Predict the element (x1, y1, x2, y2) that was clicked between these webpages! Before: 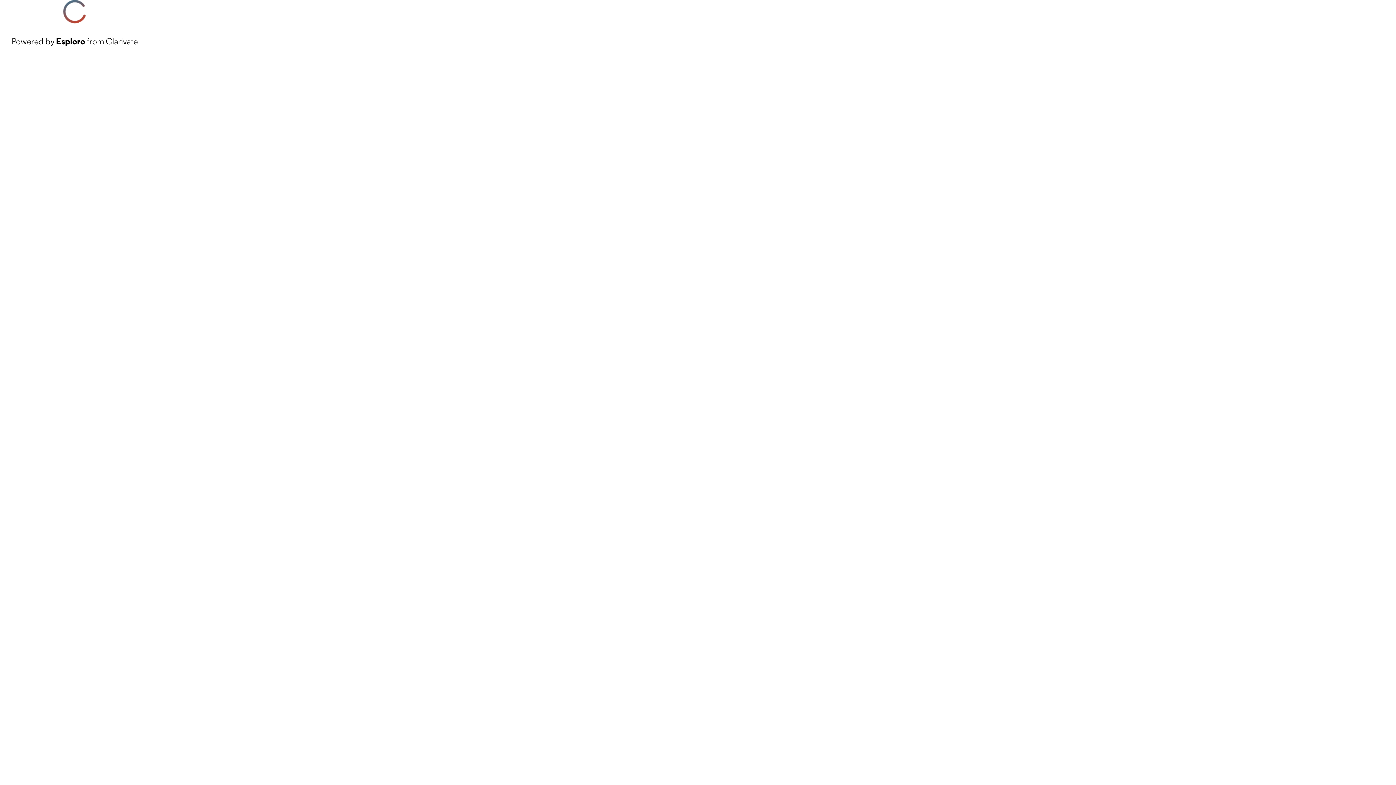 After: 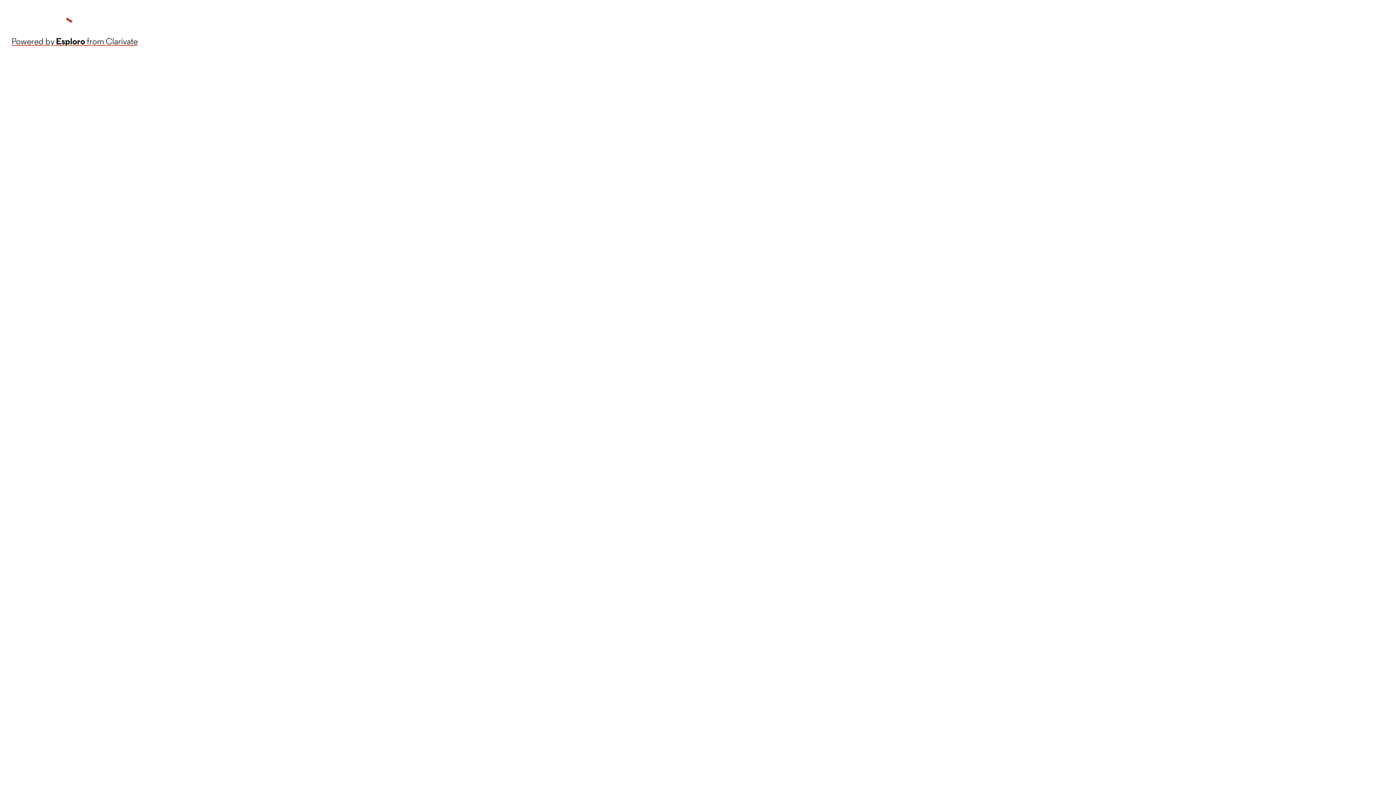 Action: bbox: (11, 34, 137, 48) label: Powered by Esploro from Clarivate